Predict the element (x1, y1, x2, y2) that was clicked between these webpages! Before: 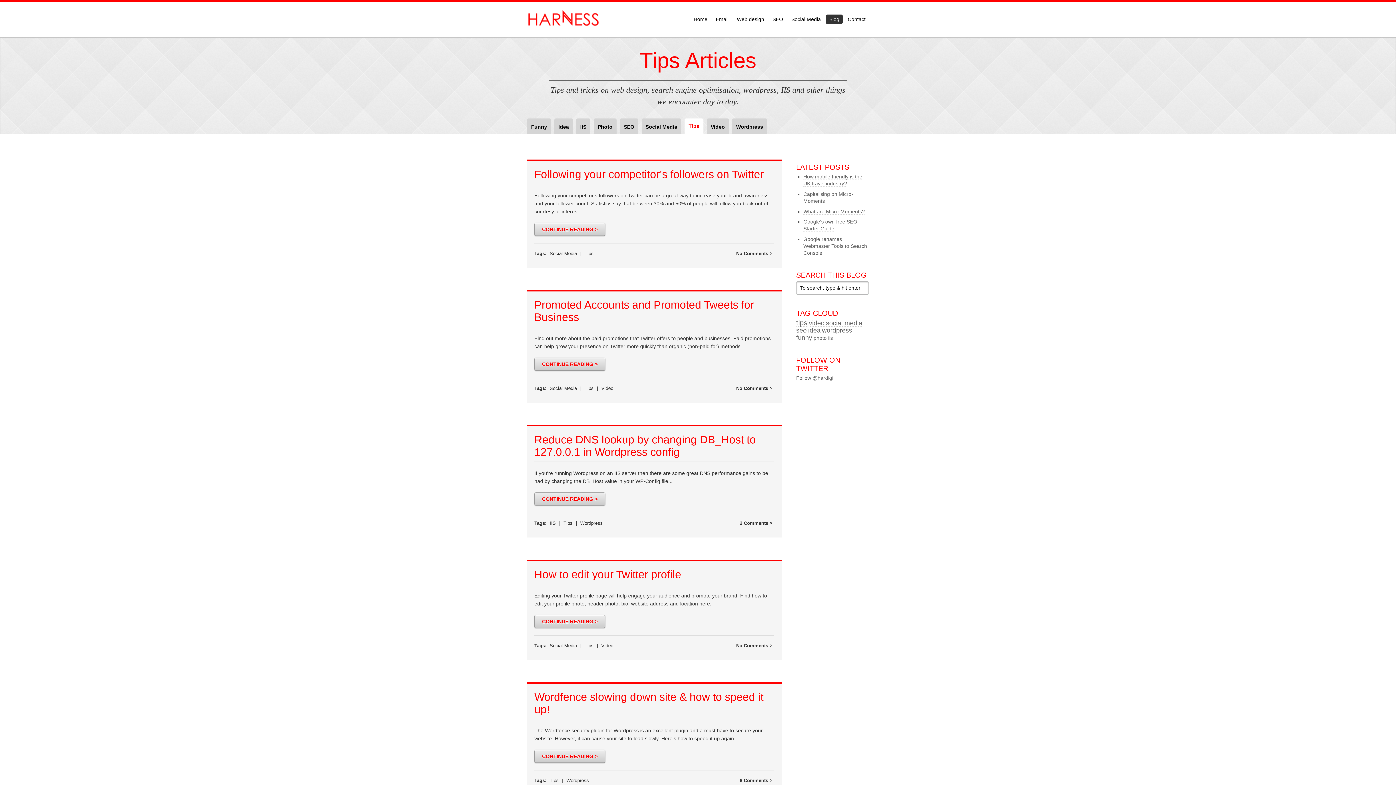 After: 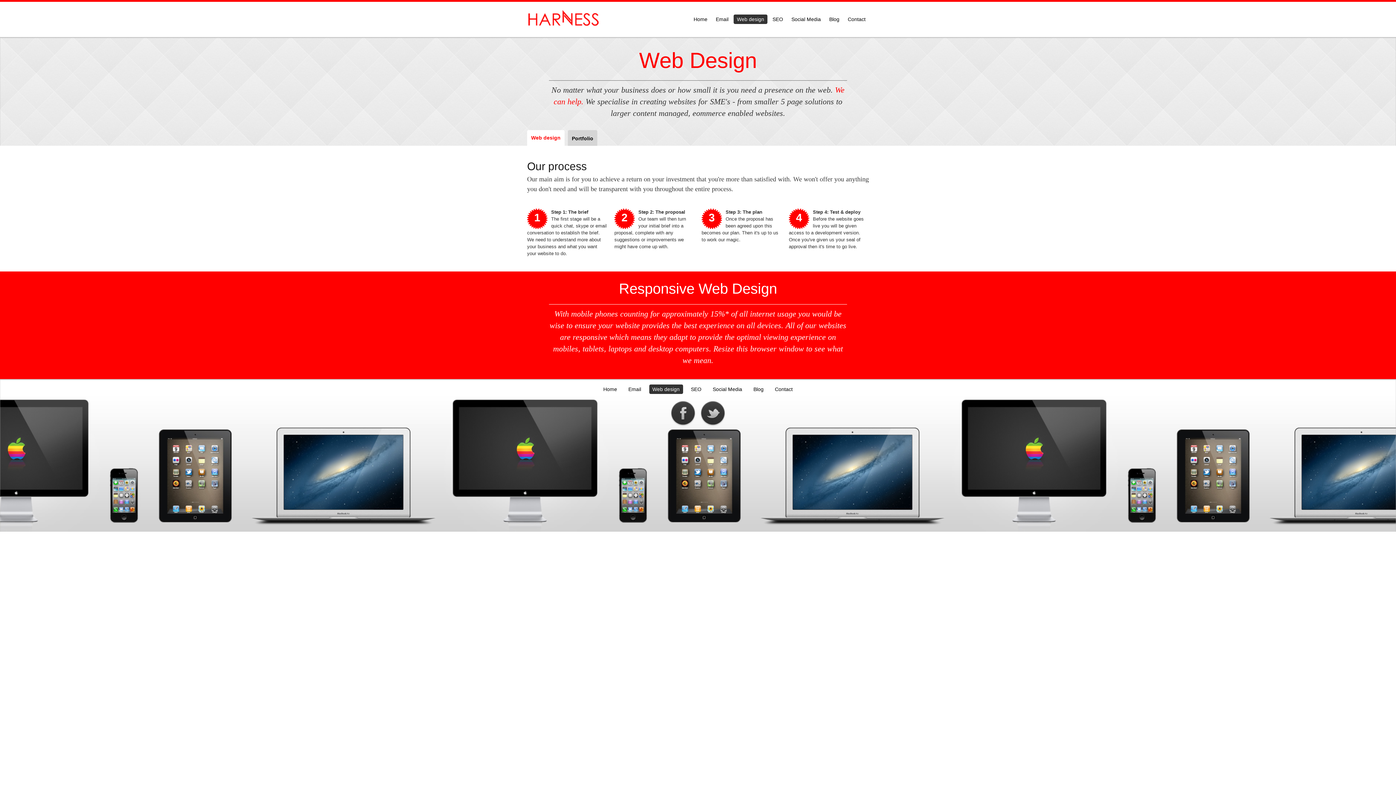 Action: bbox: (733, 14, 767, 24) label: Web design